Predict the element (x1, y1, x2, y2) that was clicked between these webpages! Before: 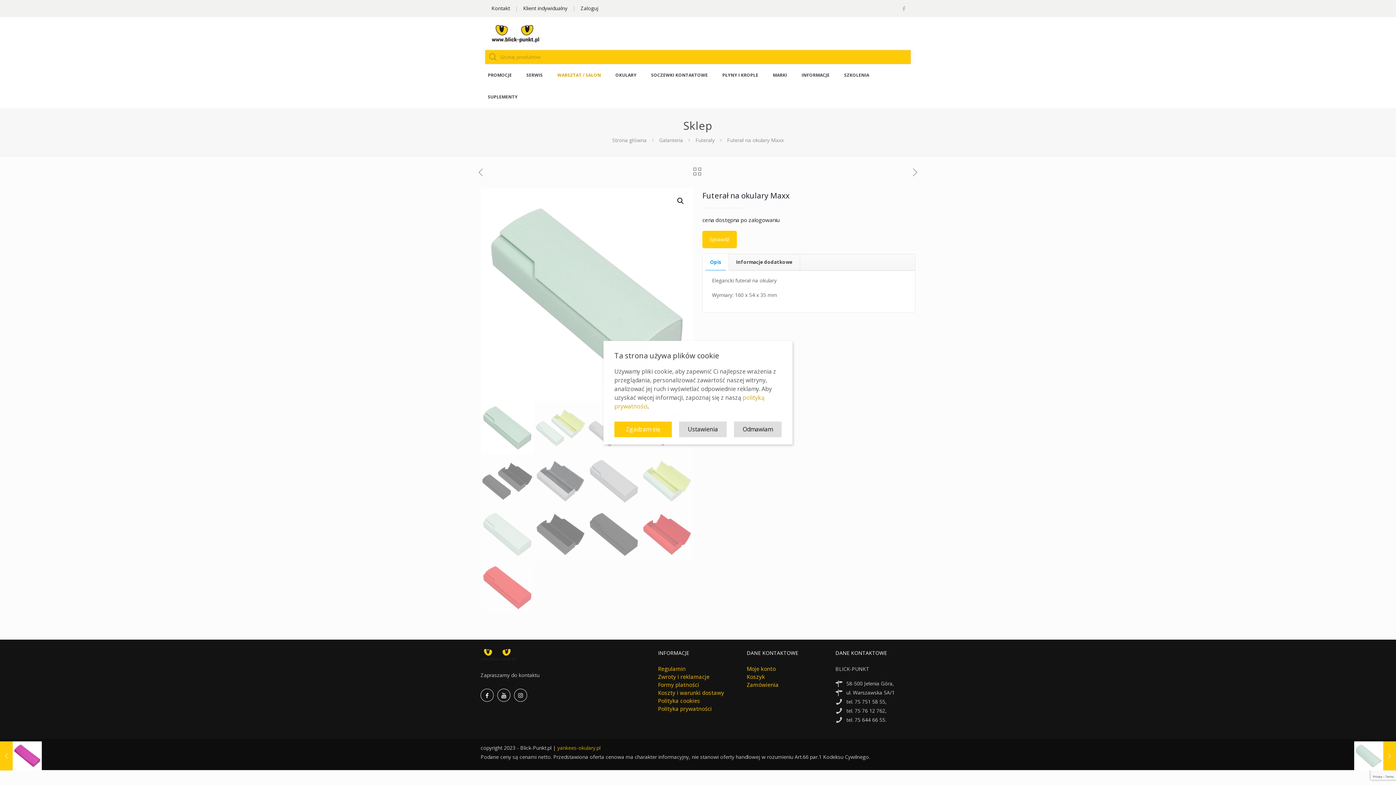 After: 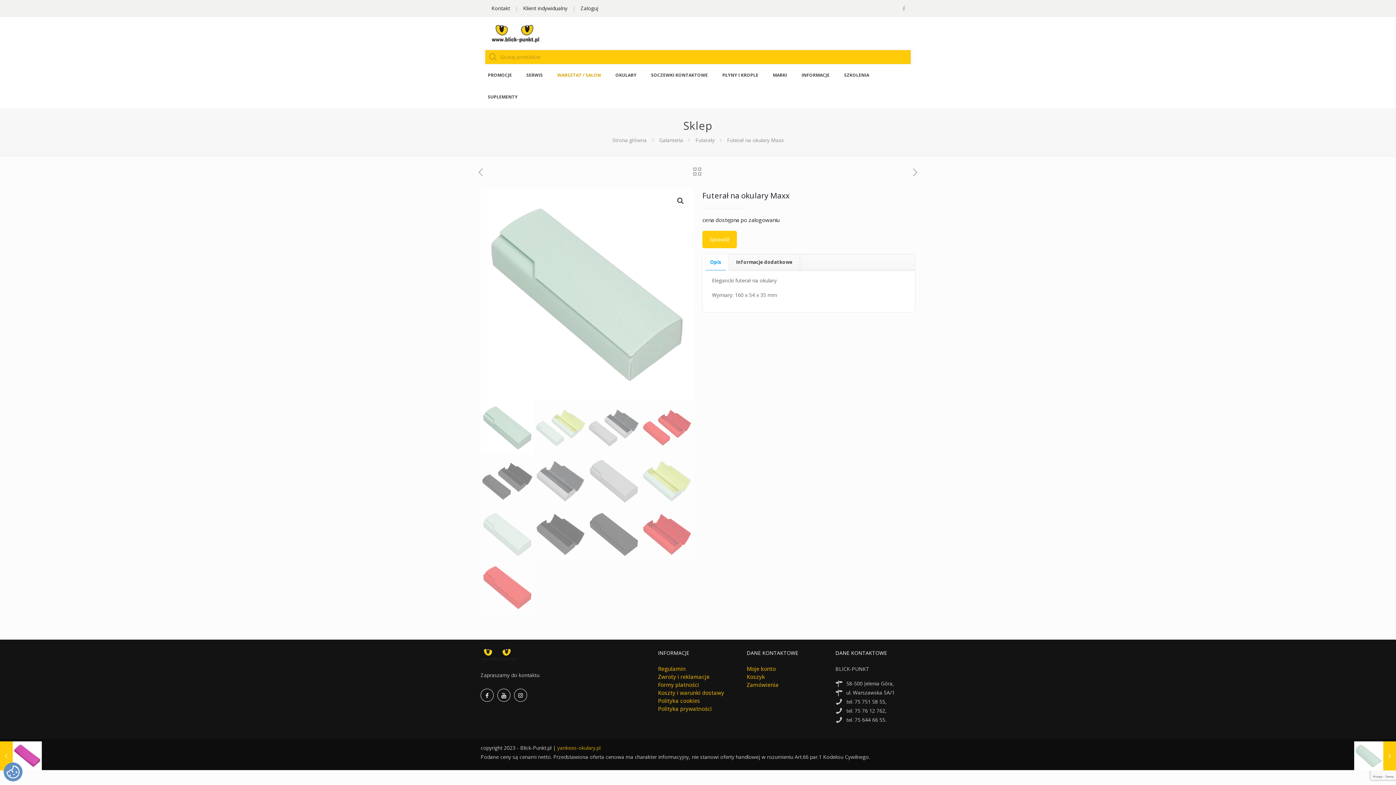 Action: label: Odmawiam bbox: (734, 421, 781, 437)